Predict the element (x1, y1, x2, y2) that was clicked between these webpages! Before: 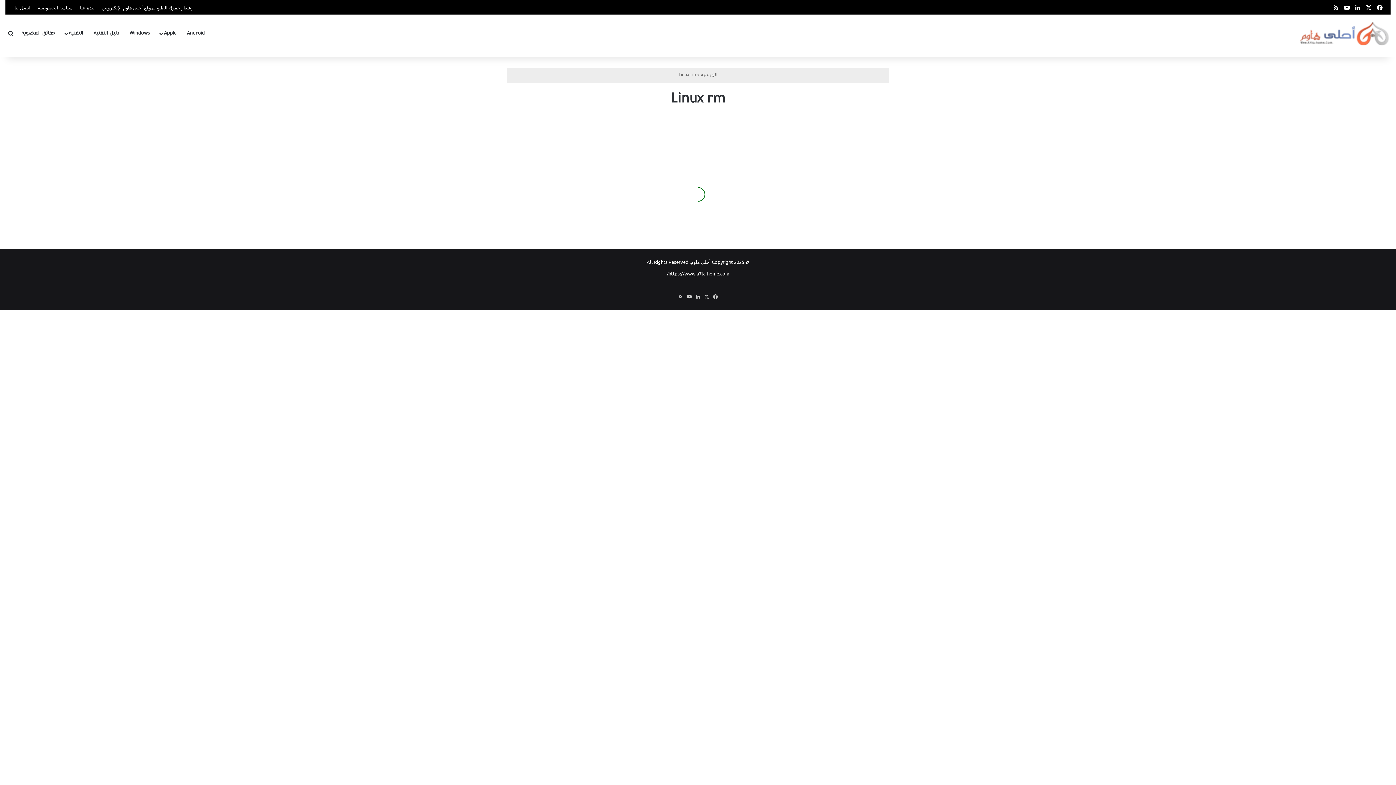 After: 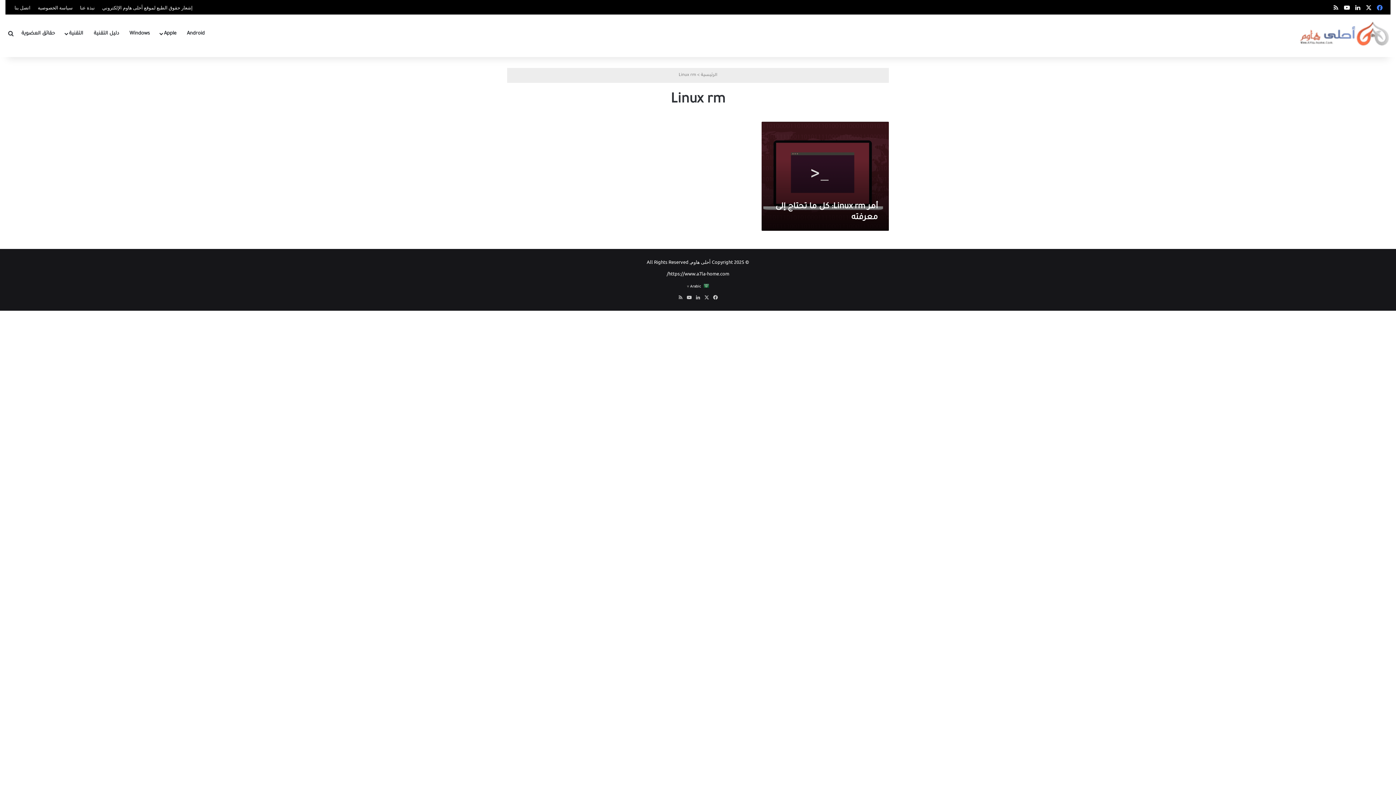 Action: label: فيسبوك bbox: (1374, 0, 1385, 11)